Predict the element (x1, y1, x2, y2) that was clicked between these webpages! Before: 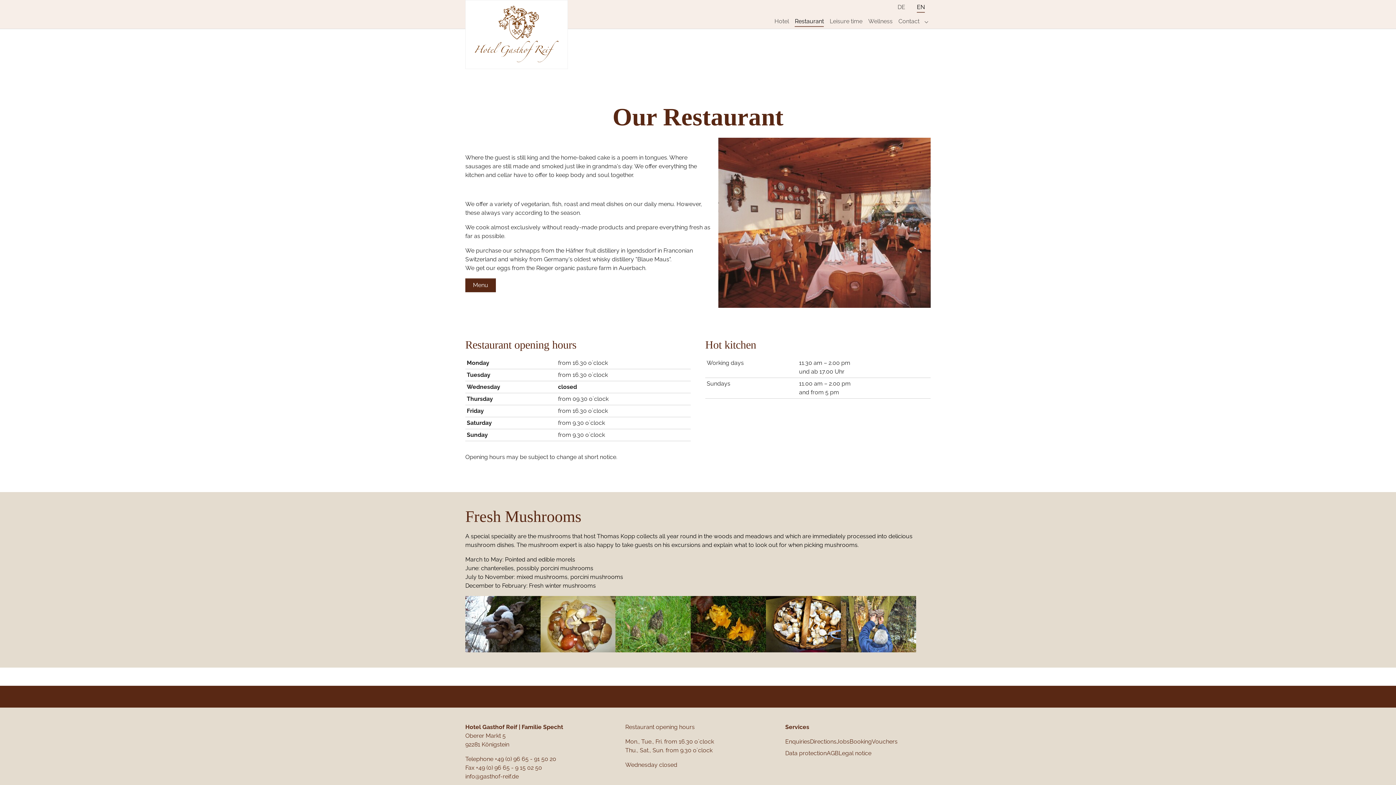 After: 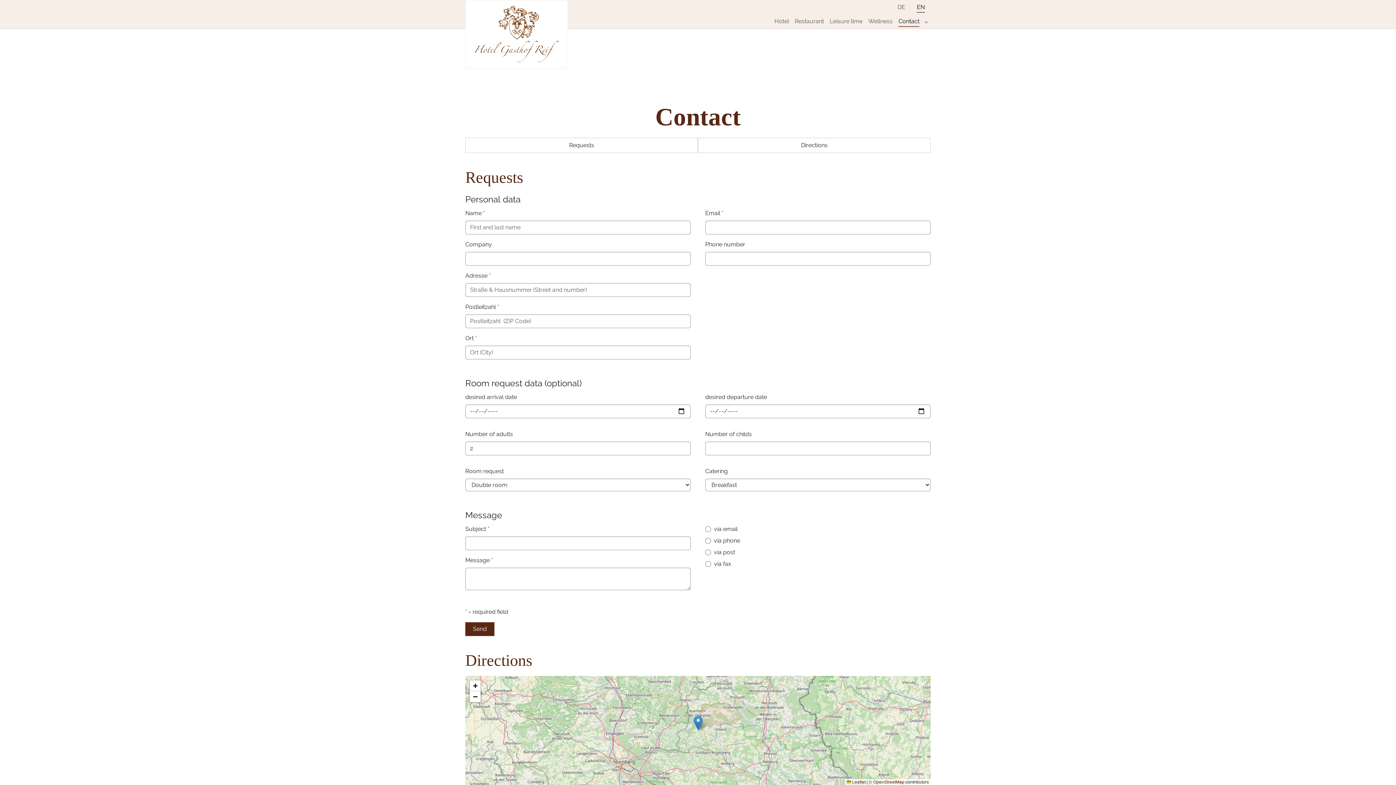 Action: label: Contact bbox: (895, 14, 922, 28)